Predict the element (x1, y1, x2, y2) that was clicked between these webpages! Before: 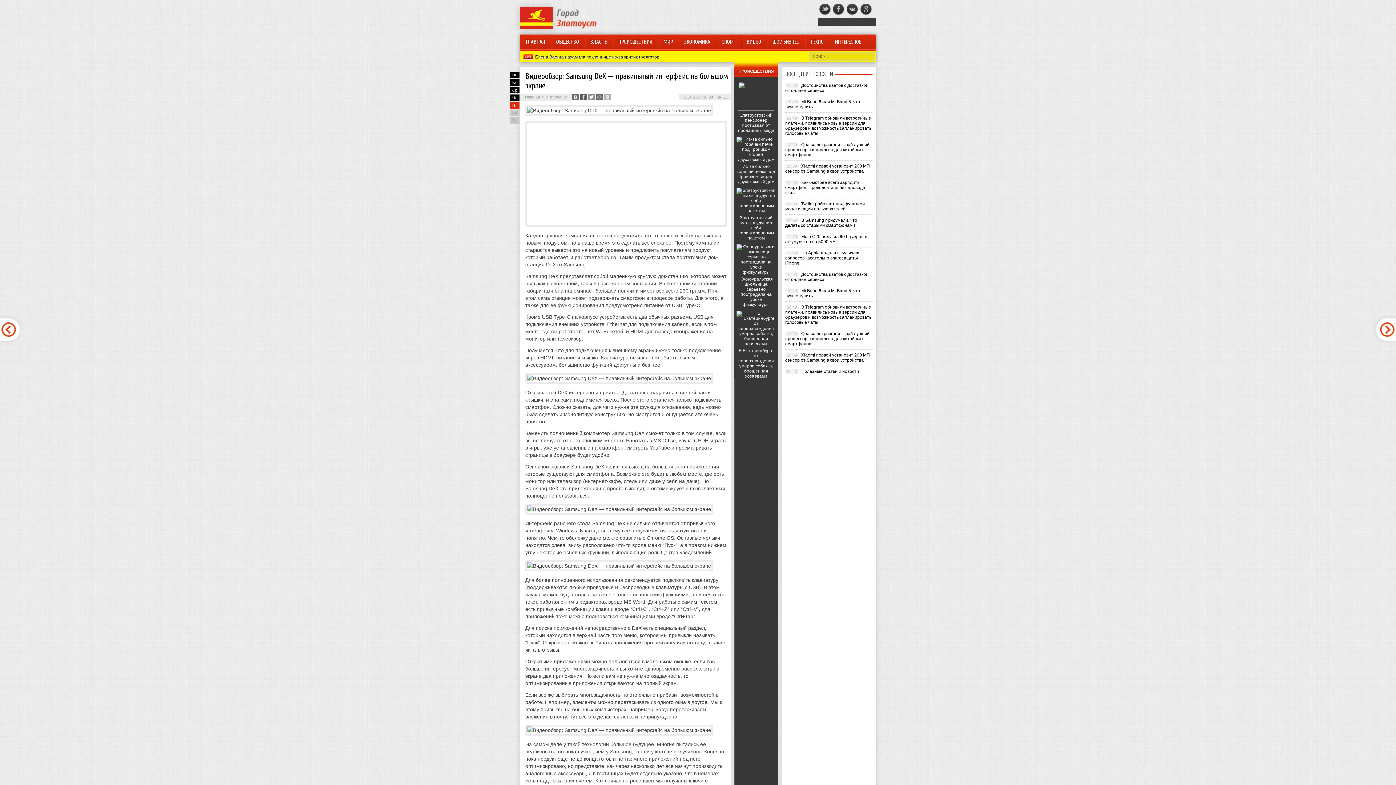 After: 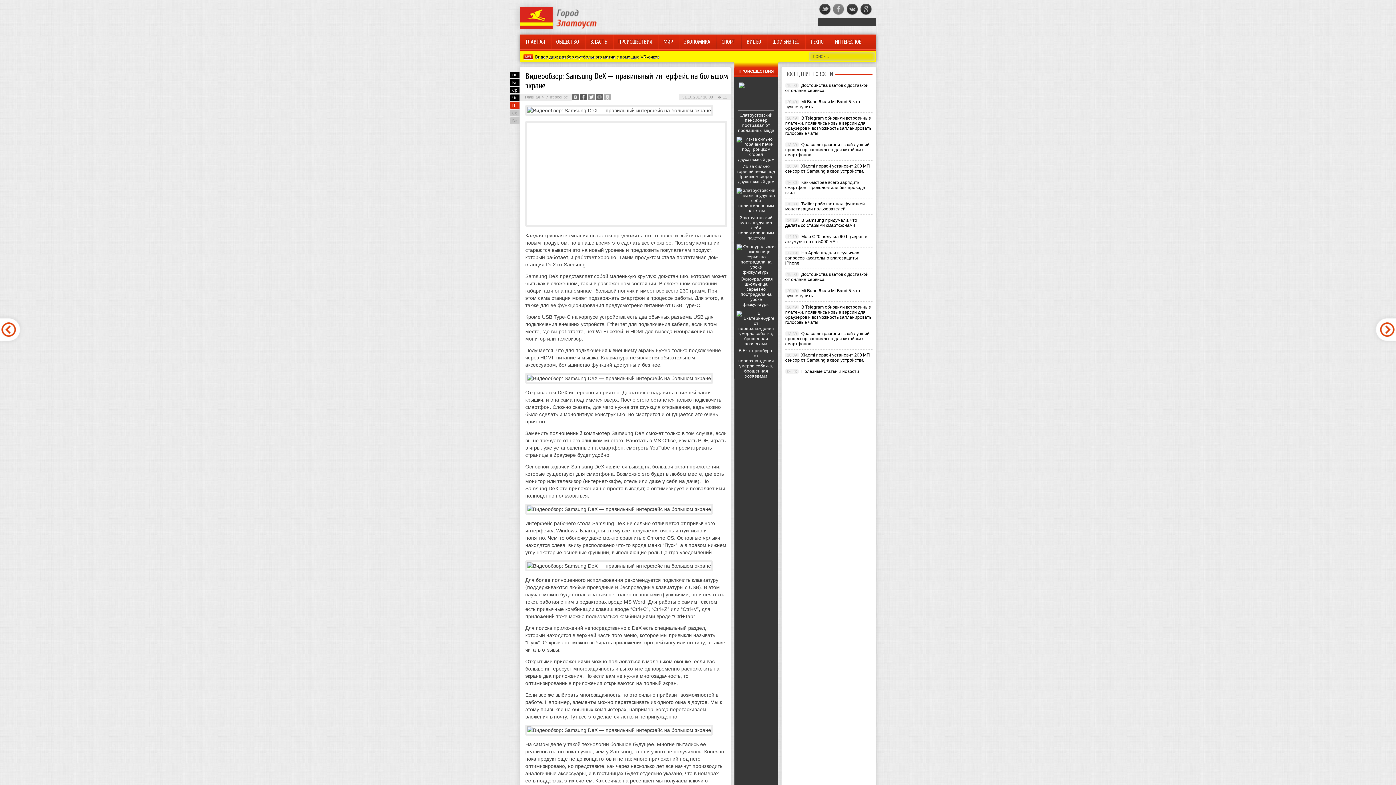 Action: bbox: (833, 10, 844, 16)